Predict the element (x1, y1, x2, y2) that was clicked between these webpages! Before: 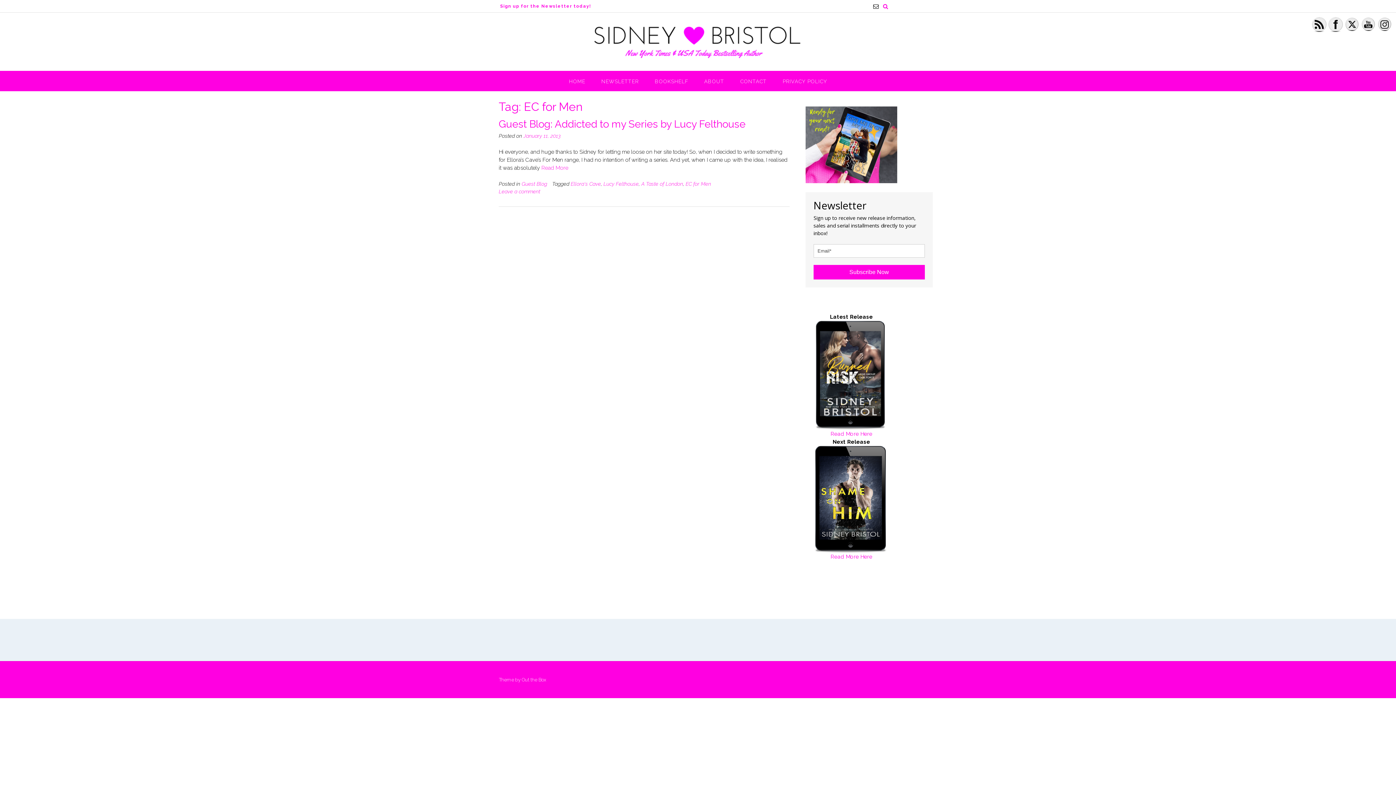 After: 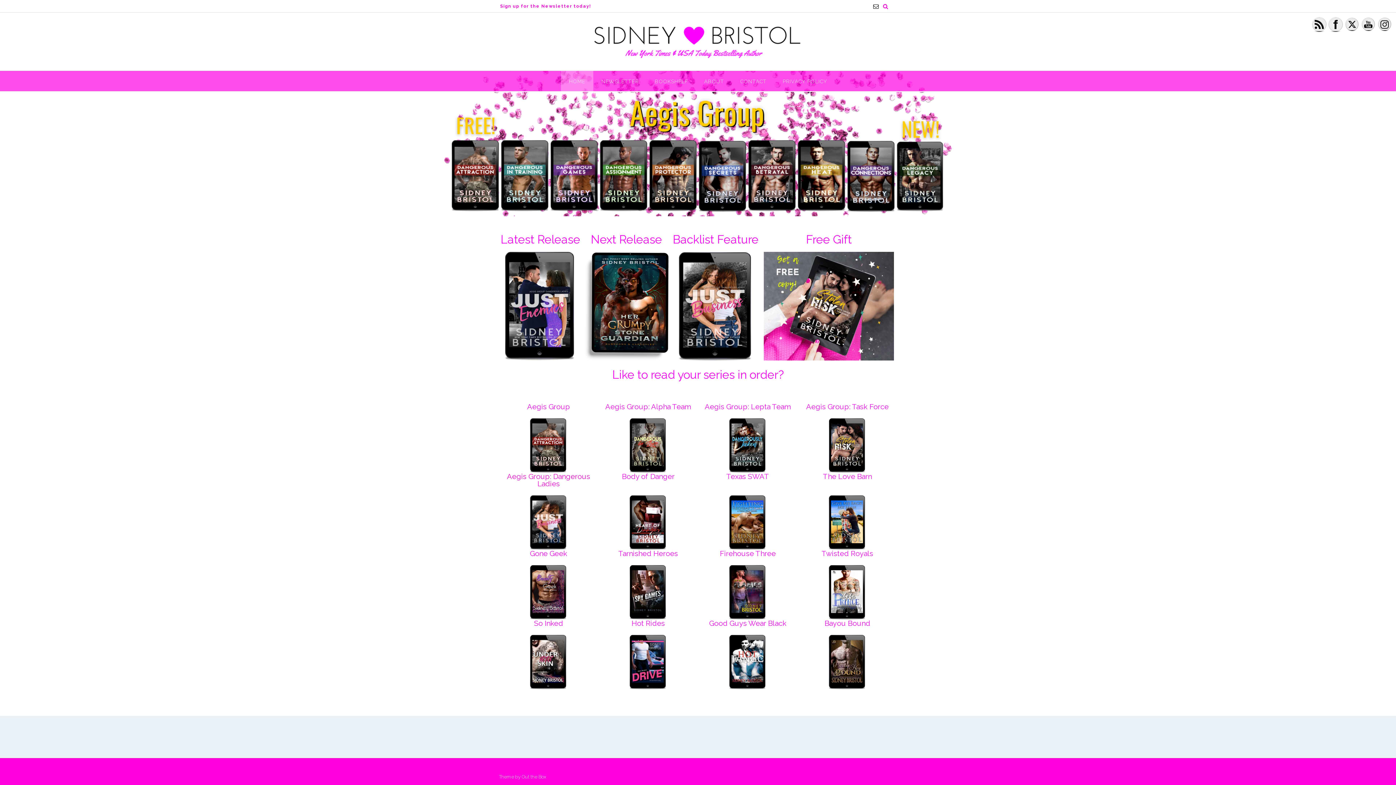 Action: bbox: (592, 22, 804, 62)